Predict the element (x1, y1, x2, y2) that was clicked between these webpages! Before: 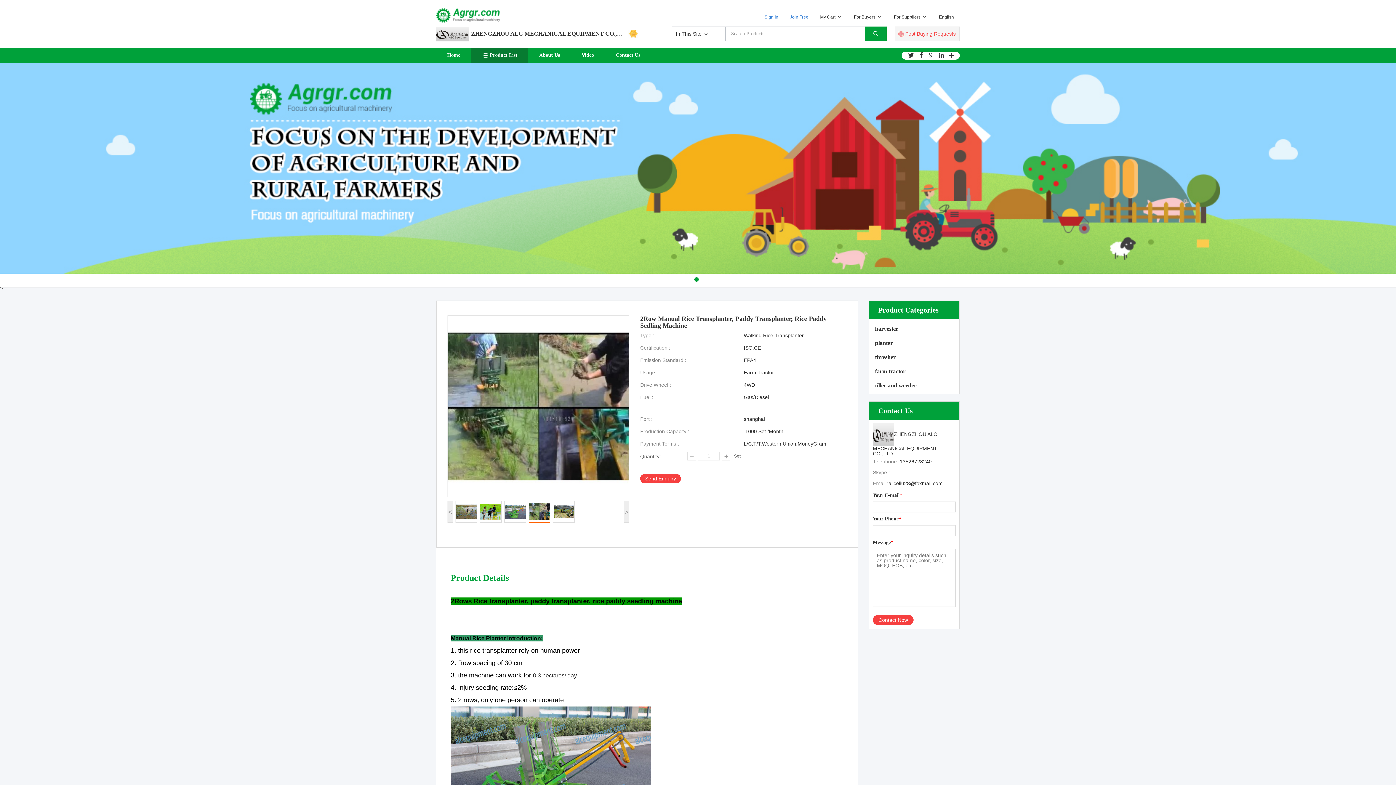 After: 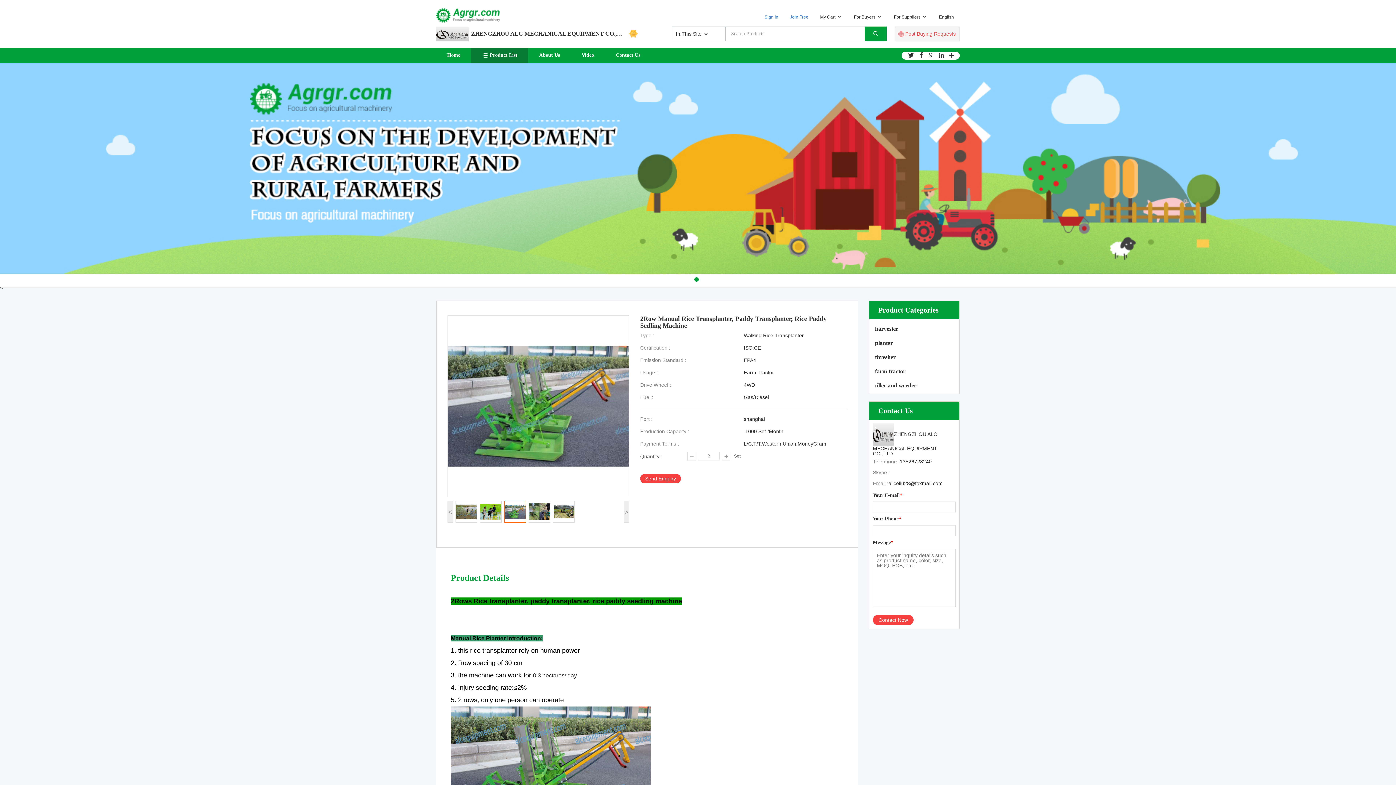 Action: bbox: (721, 452, 730, 460)